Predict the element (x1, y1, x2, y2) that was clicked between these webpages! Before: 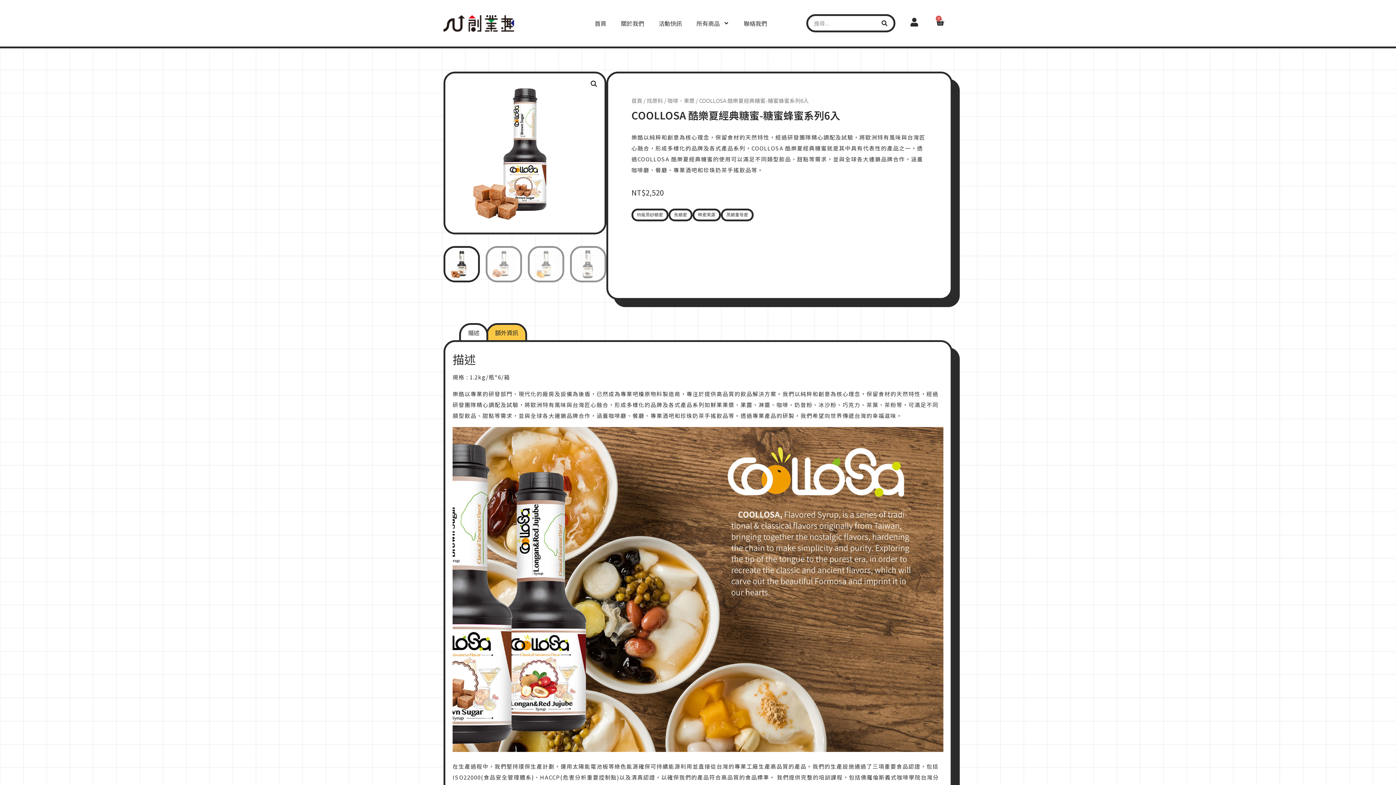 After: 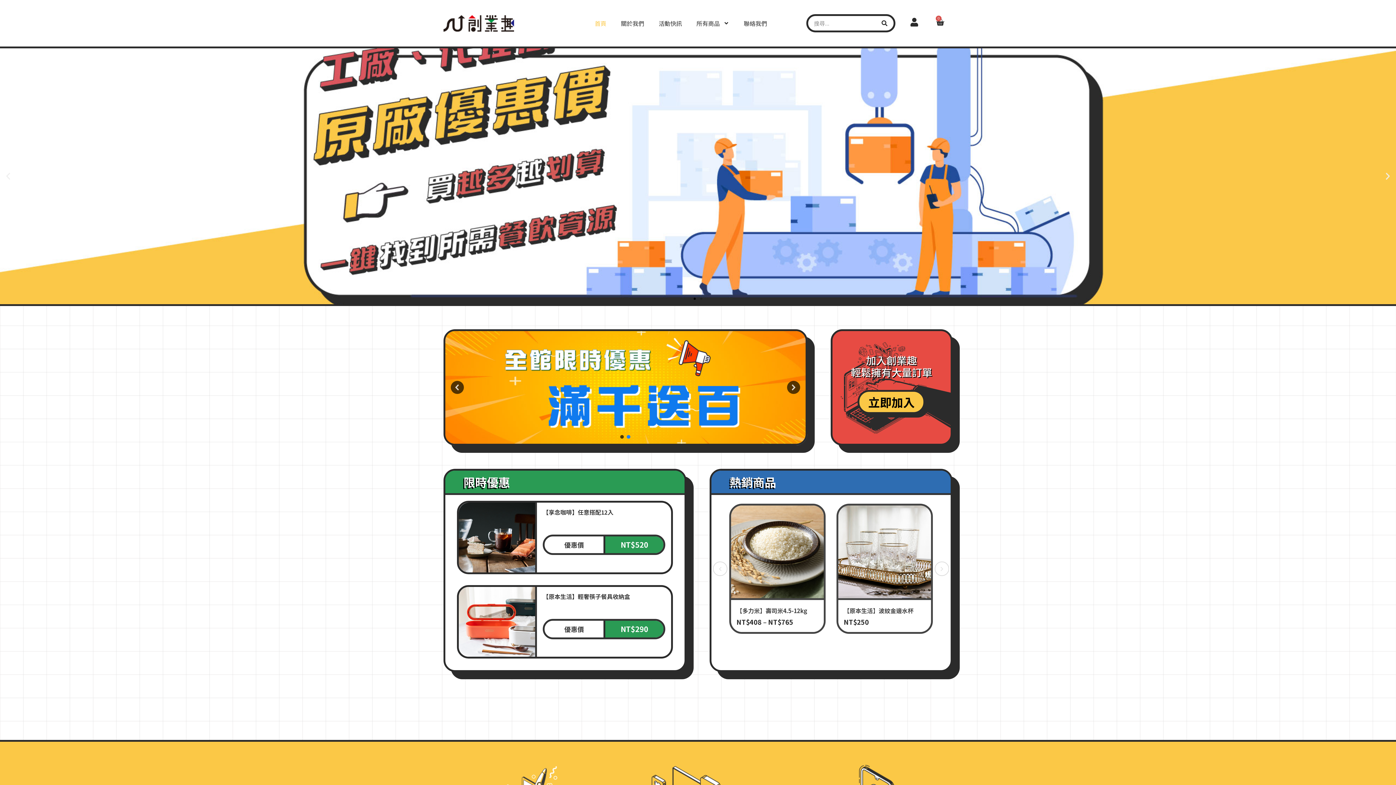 Action: bbox: (443, 15, 514, 31)